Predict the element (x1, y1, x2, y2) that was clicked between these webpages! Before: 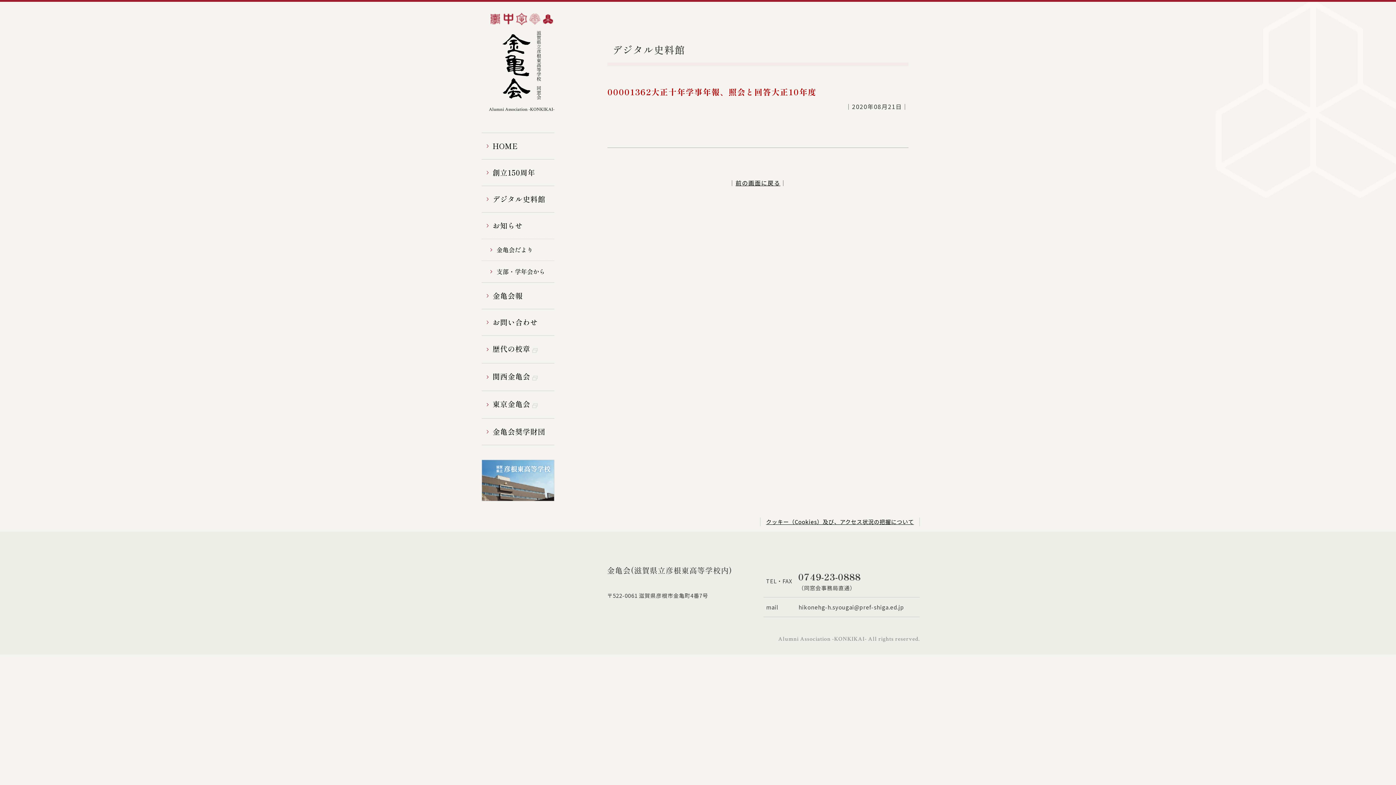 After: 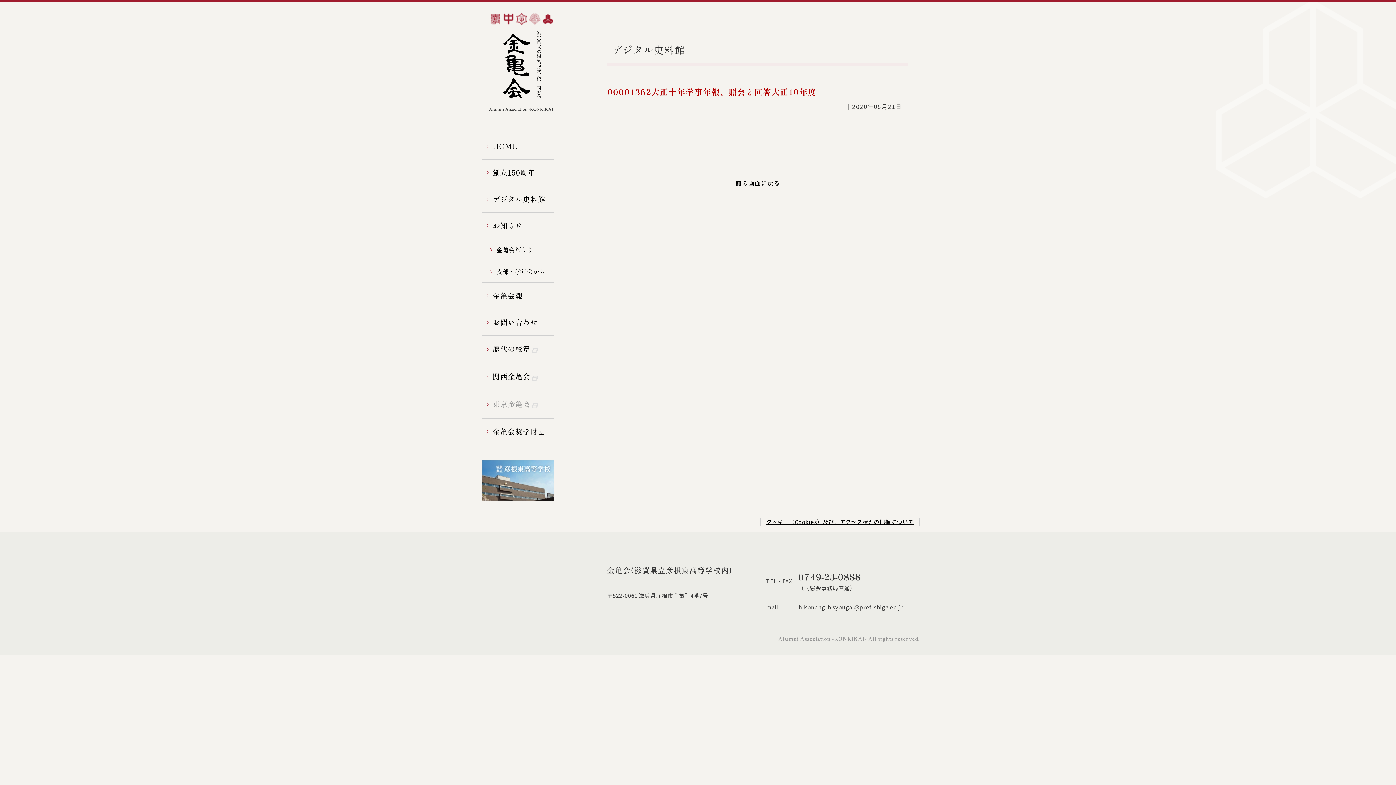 Action: bbox: (481, 391, 554, 418) label: 東京金亀会